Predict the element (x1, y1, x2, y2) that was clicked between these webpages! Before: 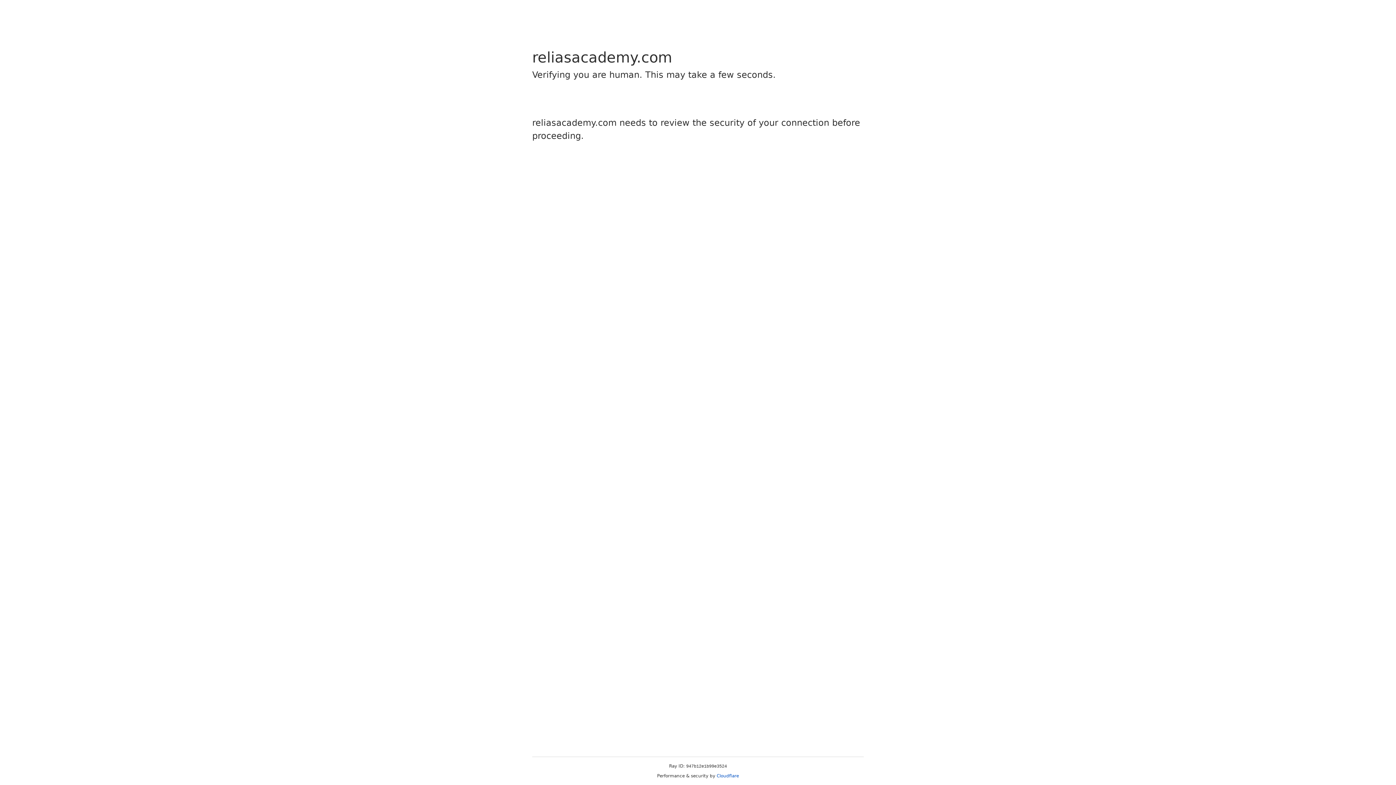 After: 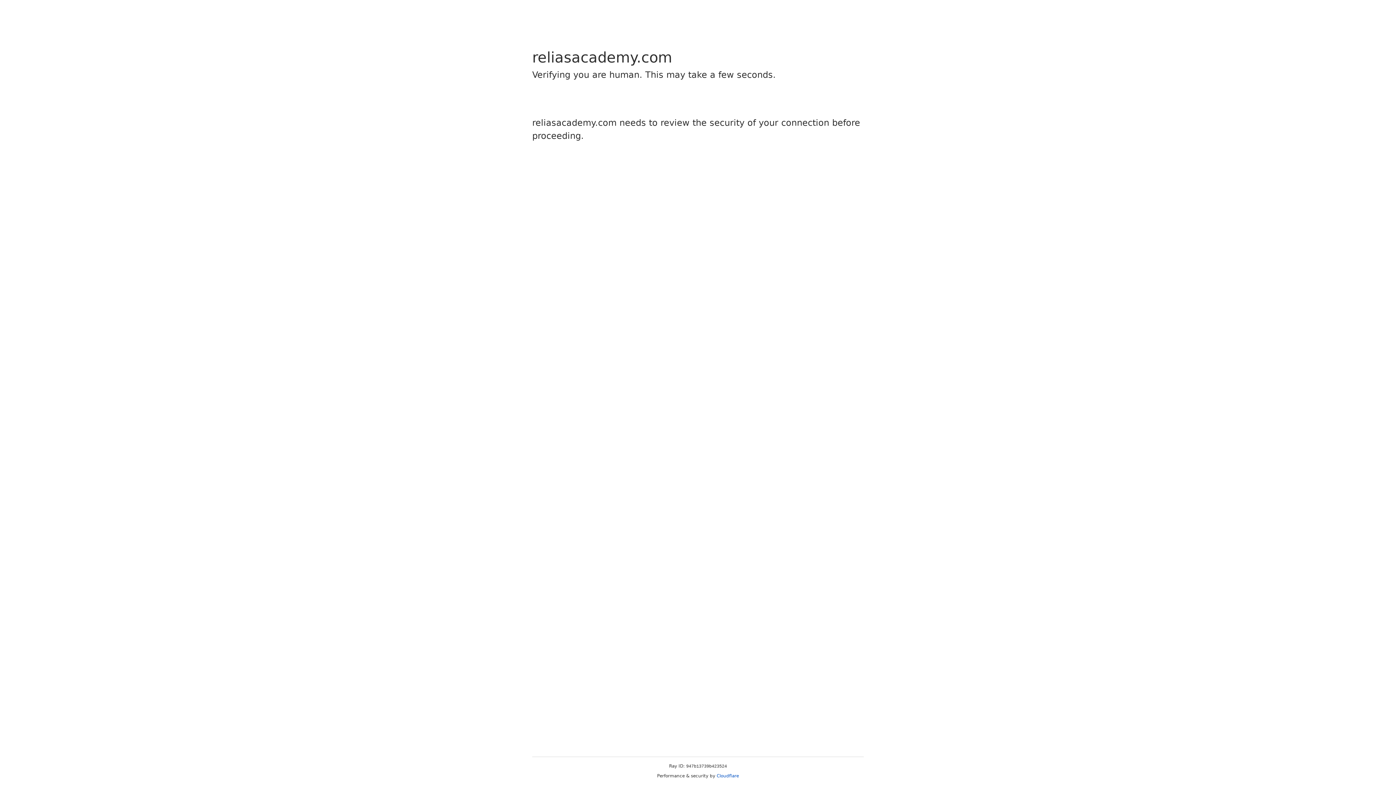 Action: label: Cloudflare bbox: (716, 773, 739, 778)